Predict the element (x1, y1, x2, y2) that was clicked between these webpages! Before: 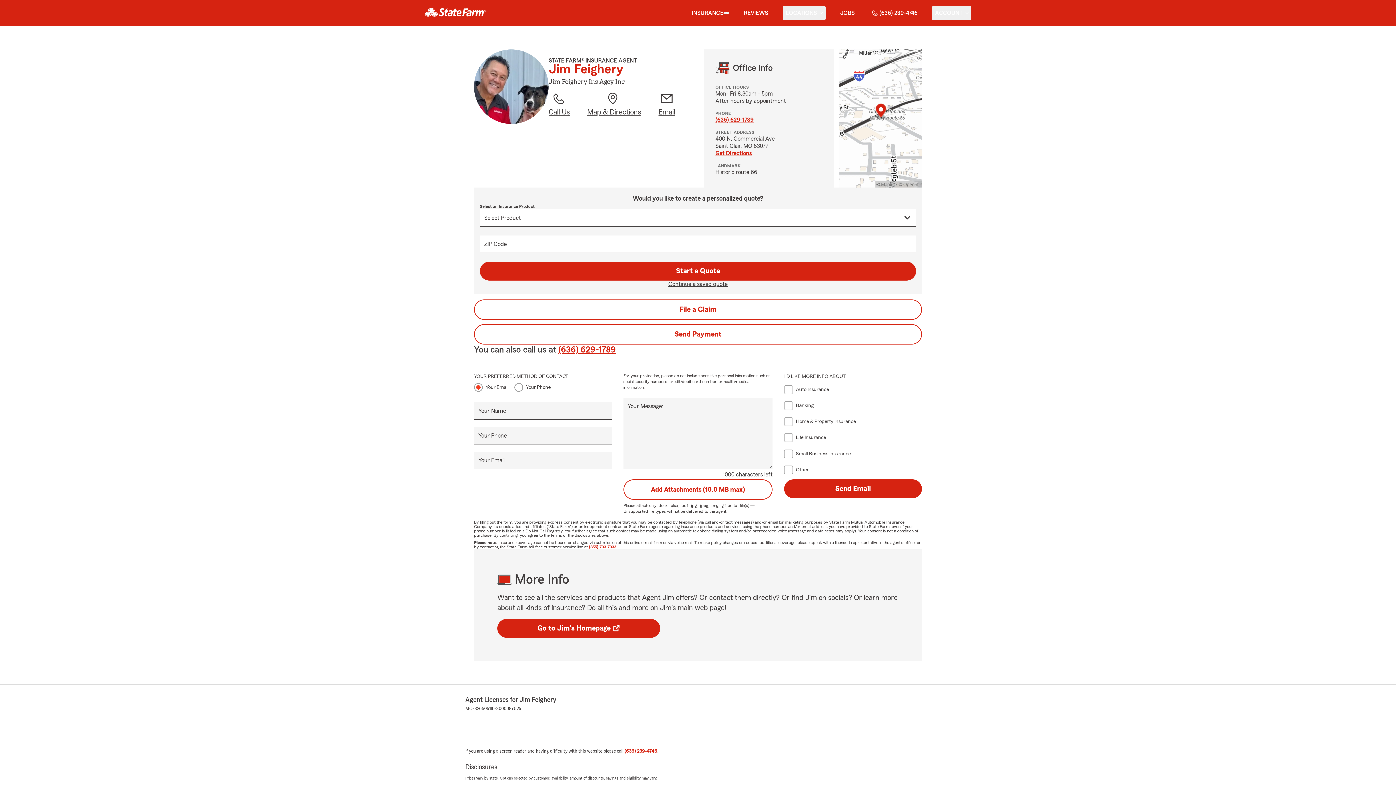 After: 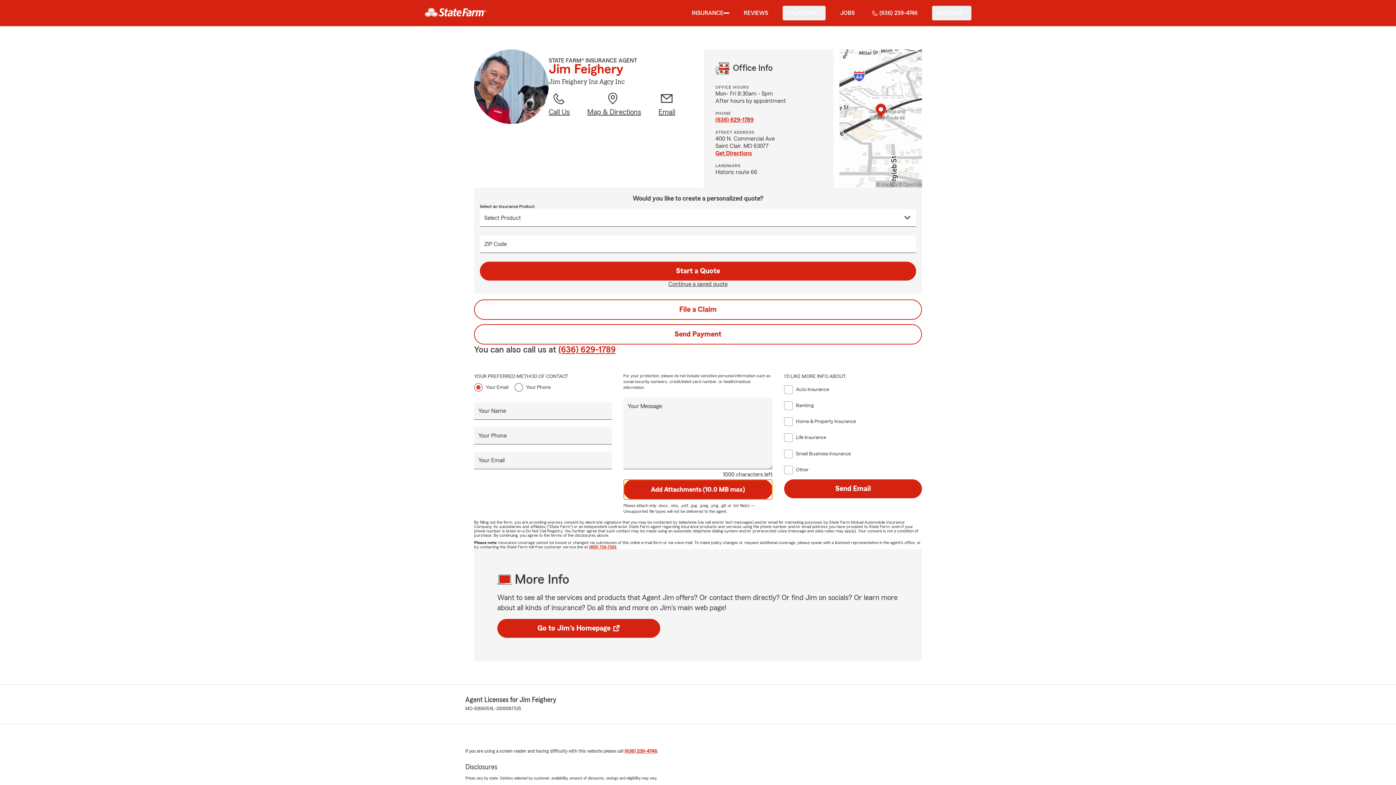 Action: label: Add Attachments (10.0 MB max) bbox: (623, 479, 772, 500)